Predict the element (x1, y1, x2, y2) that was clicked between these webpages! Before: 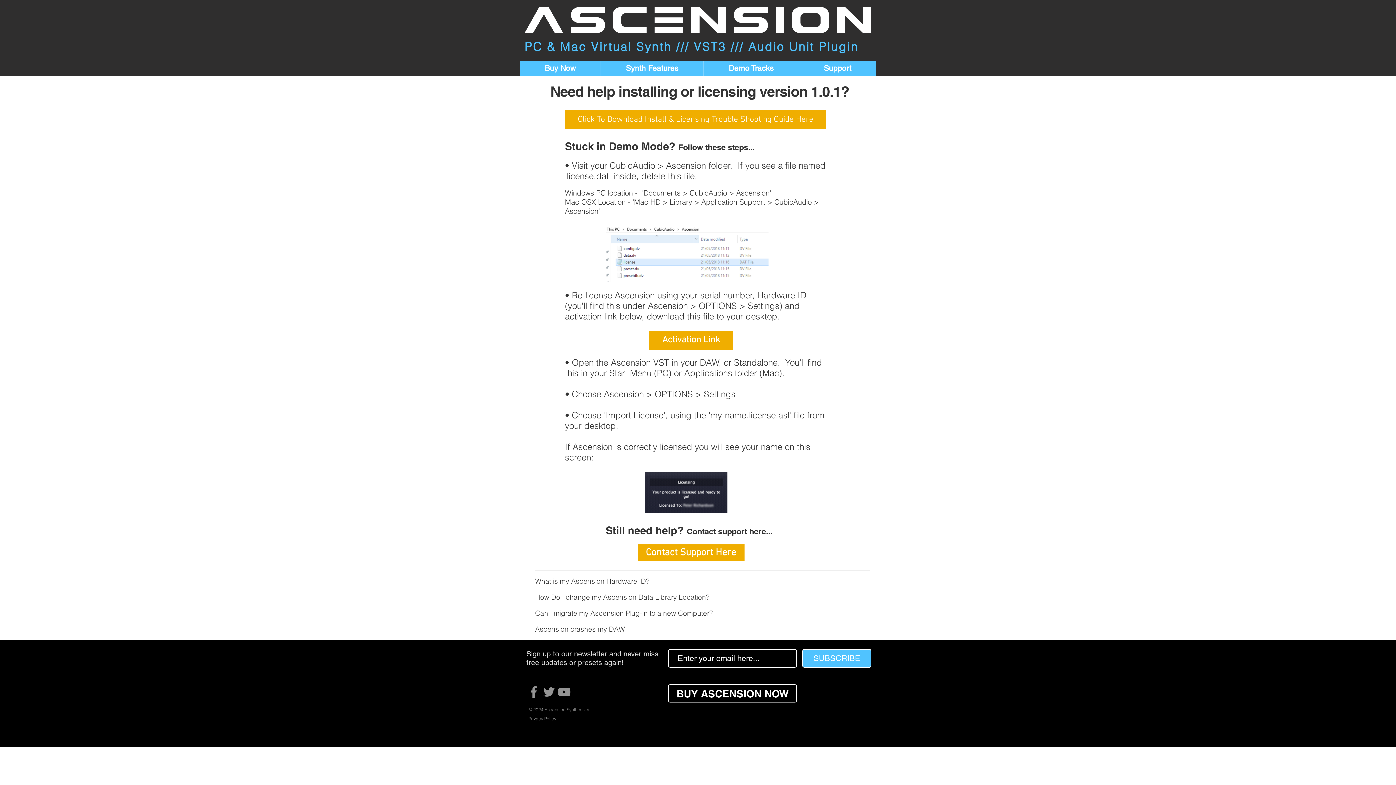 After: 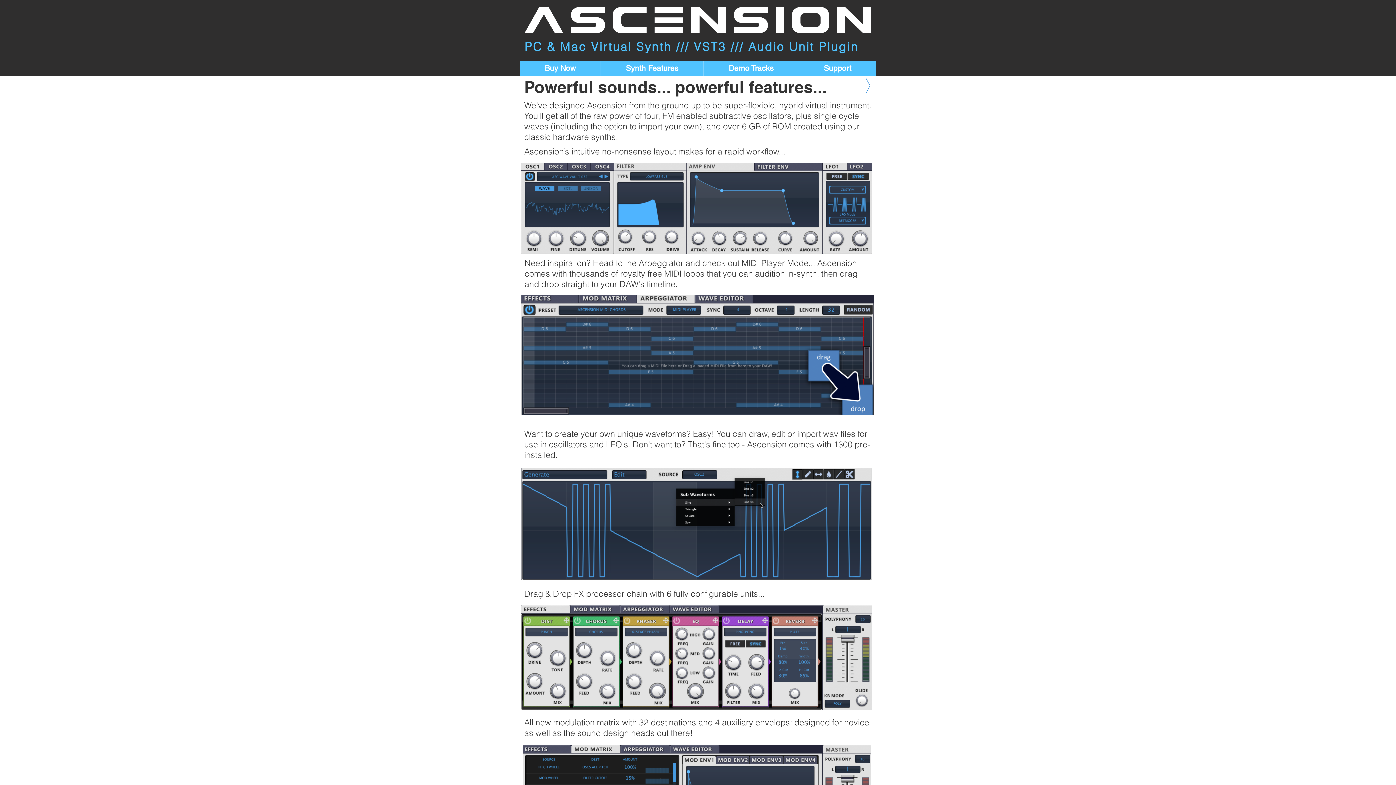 Action: label: Synth Features bbox: (600, 60, 703, 75)